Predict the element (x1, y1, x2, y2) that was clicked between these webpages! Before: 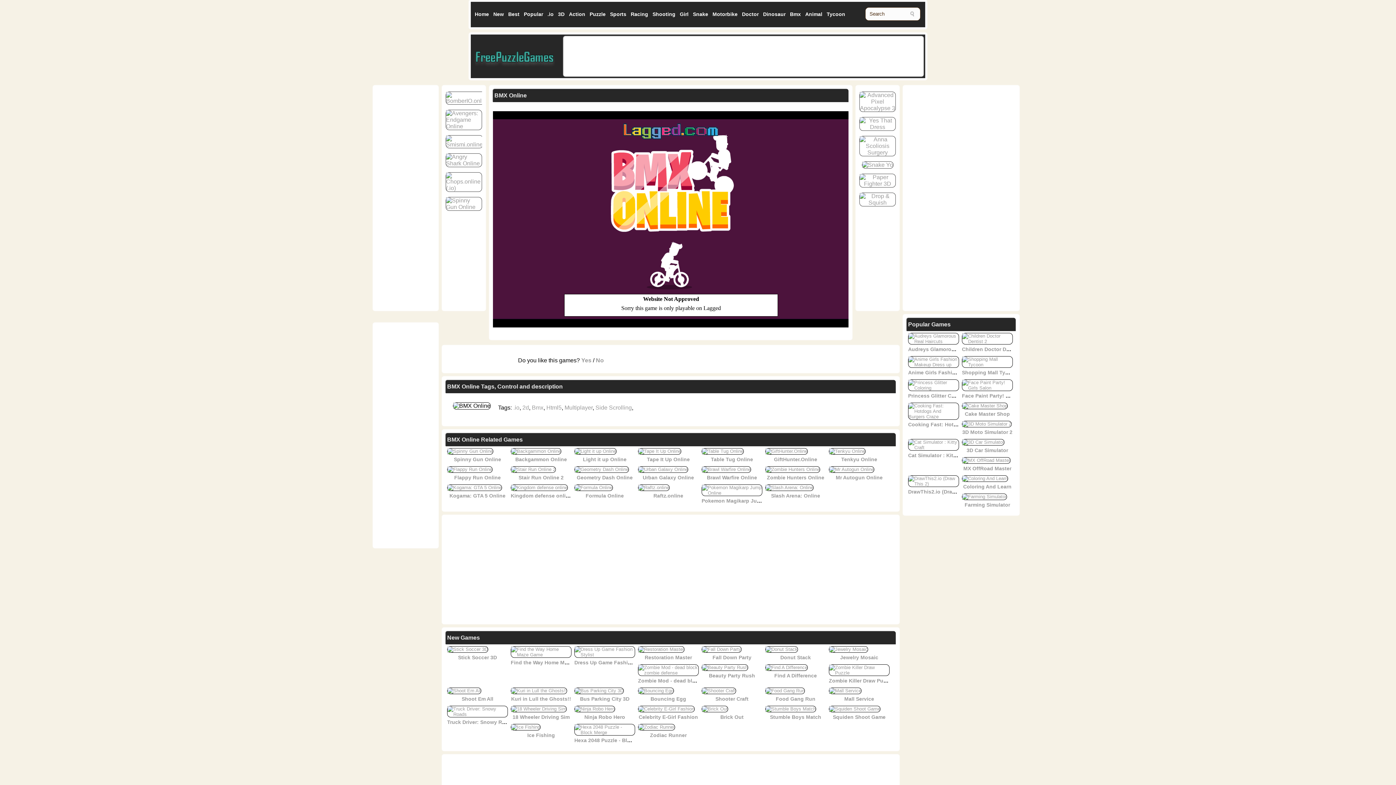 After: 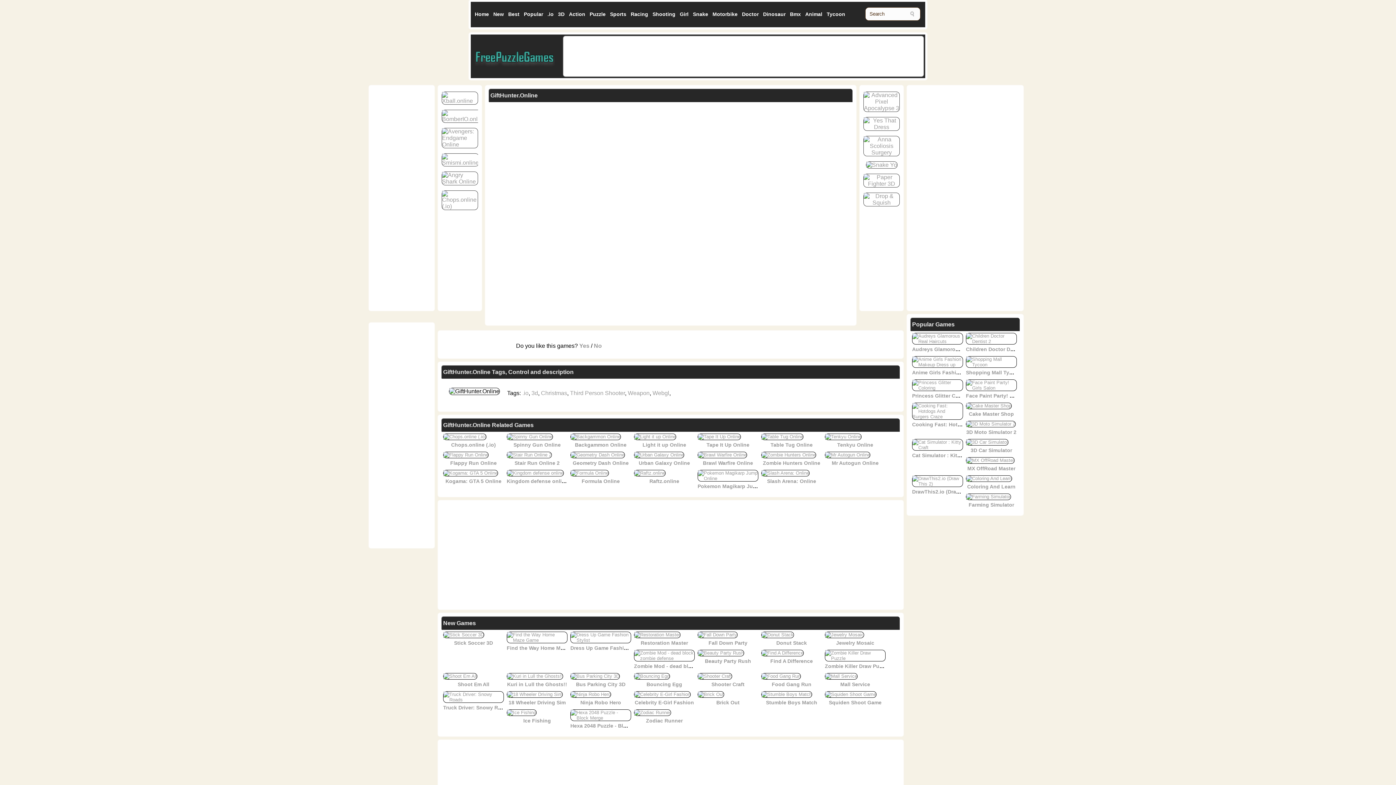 Action: bbox: (774, 456, 817, 462) label: GiftHunter.Online